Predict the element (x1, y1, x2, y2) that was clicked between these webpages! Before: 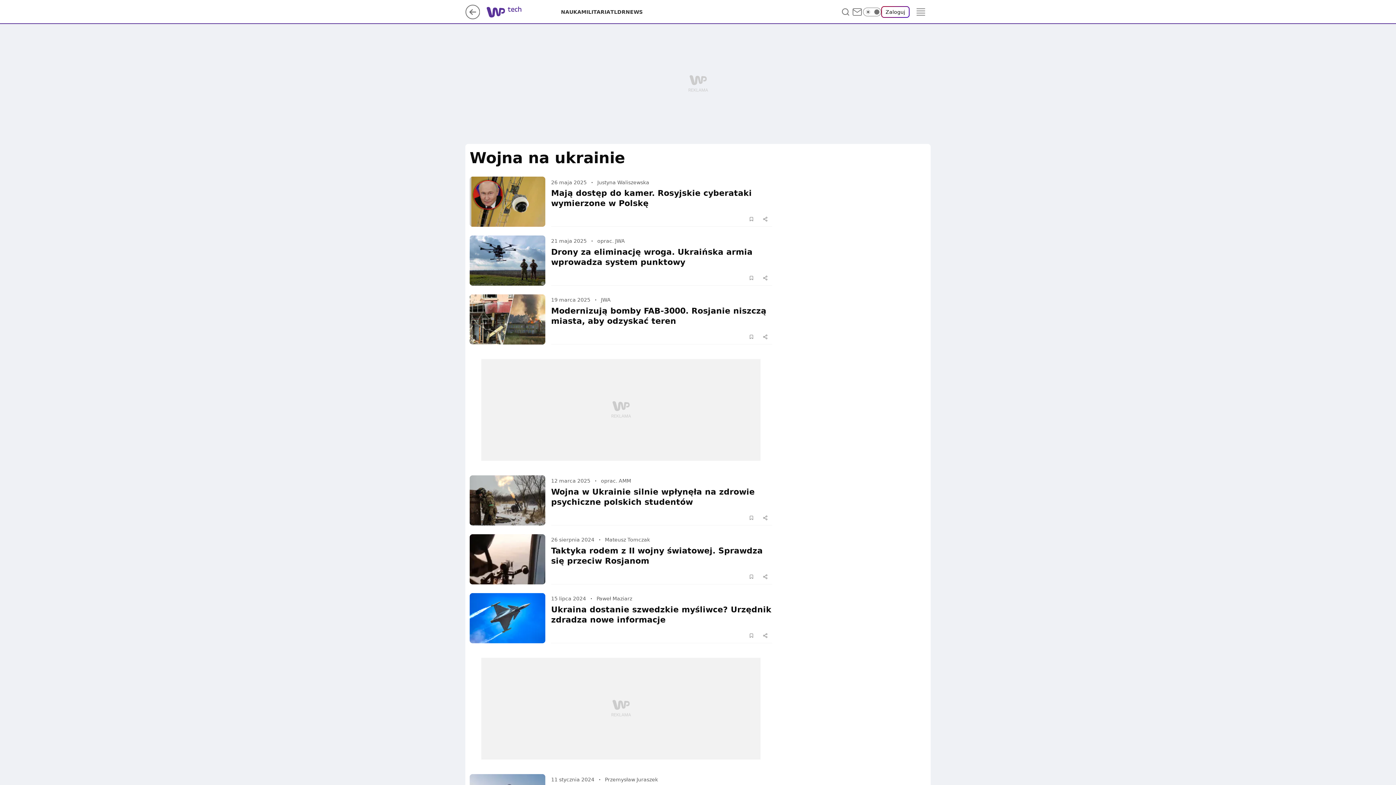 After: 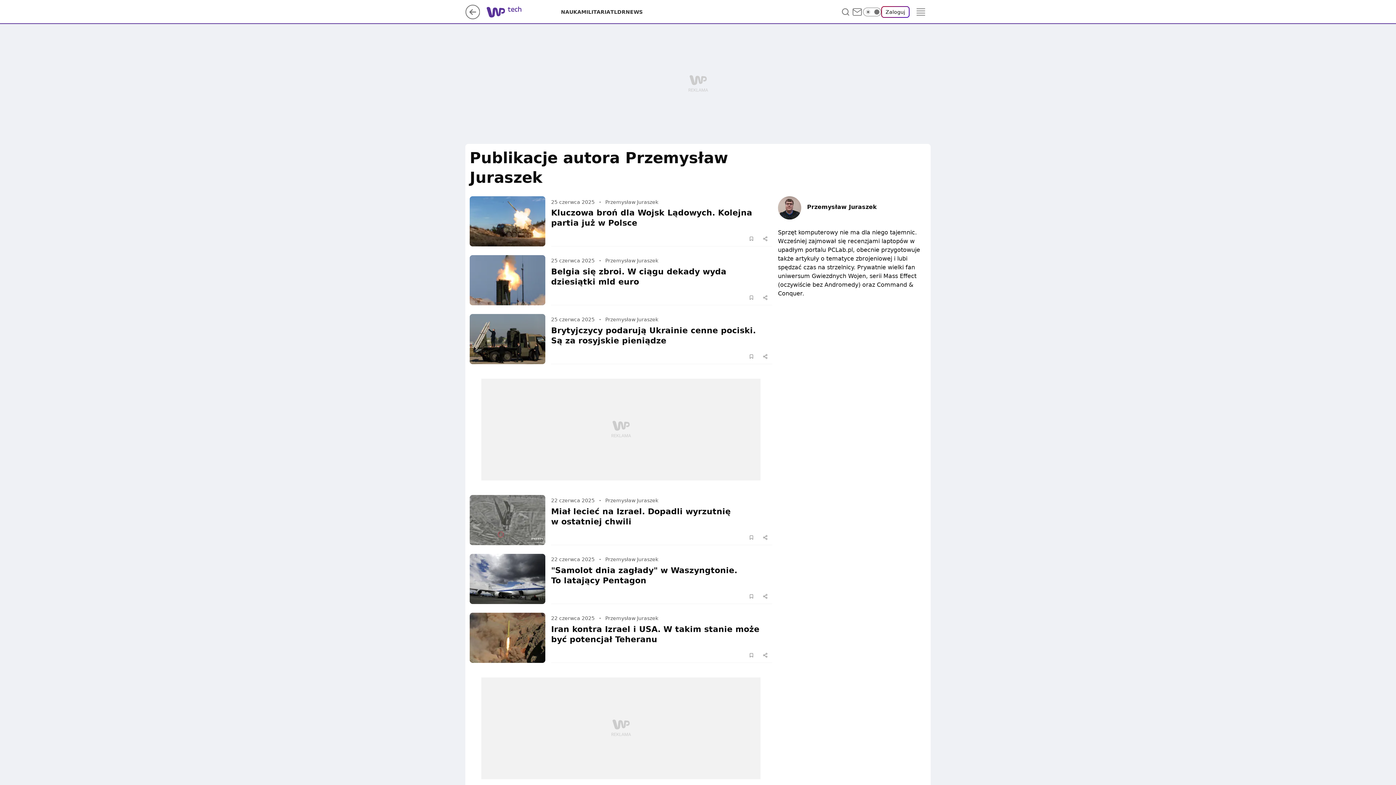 Action: bbox: (605, 776, 658, 784) label: Przemysław Juraszek